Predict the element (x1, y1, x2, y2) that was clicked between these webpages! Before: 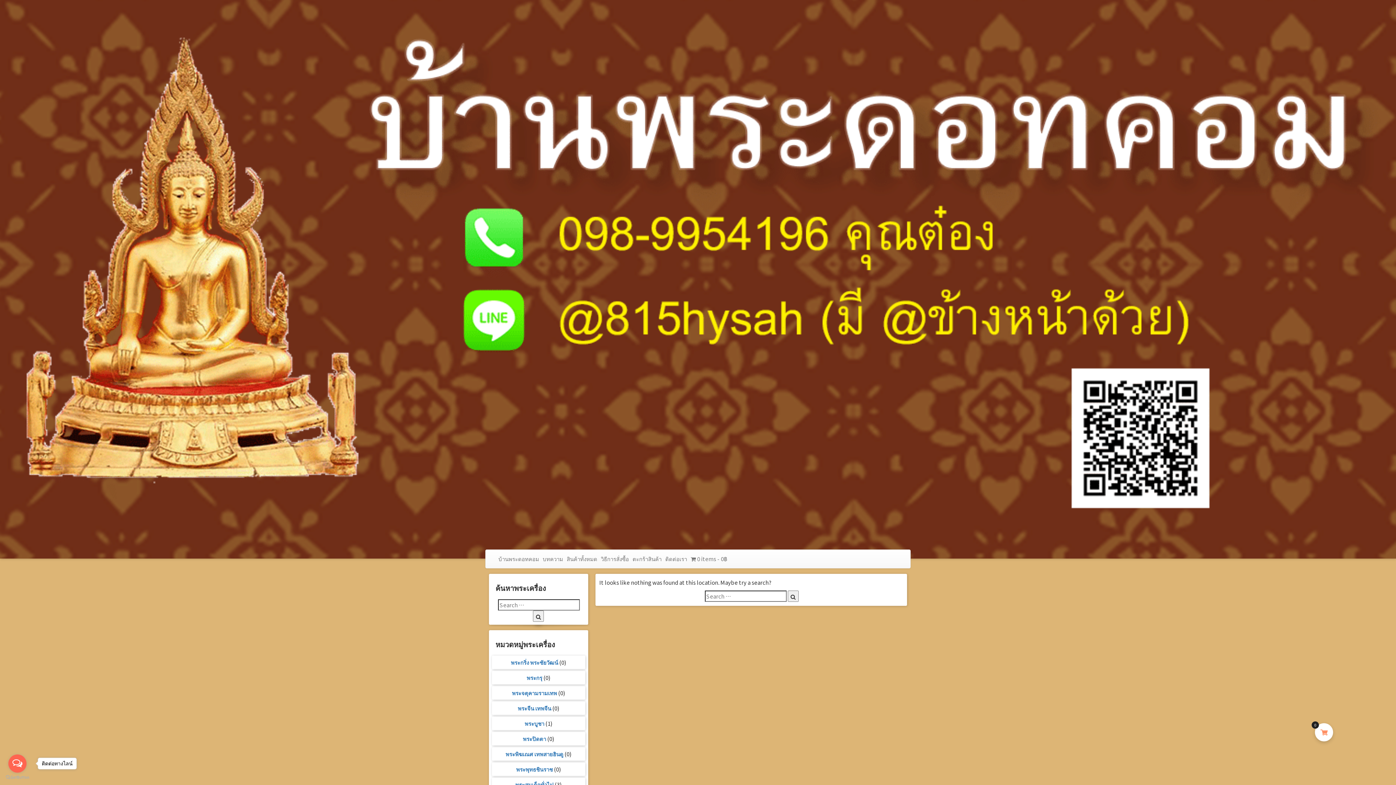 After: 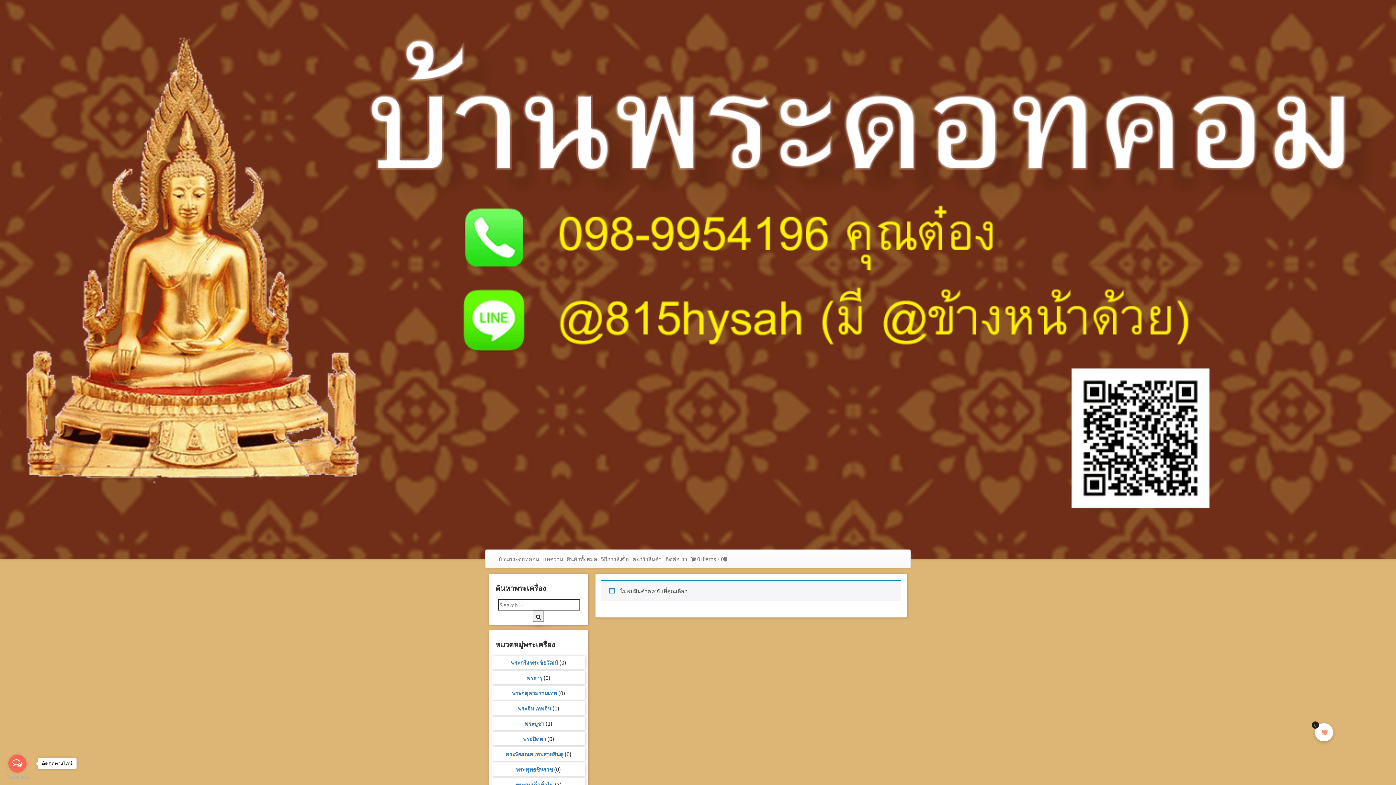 Action: label: พระพุทธชินราช bbox: (516, 765, 553, 773)